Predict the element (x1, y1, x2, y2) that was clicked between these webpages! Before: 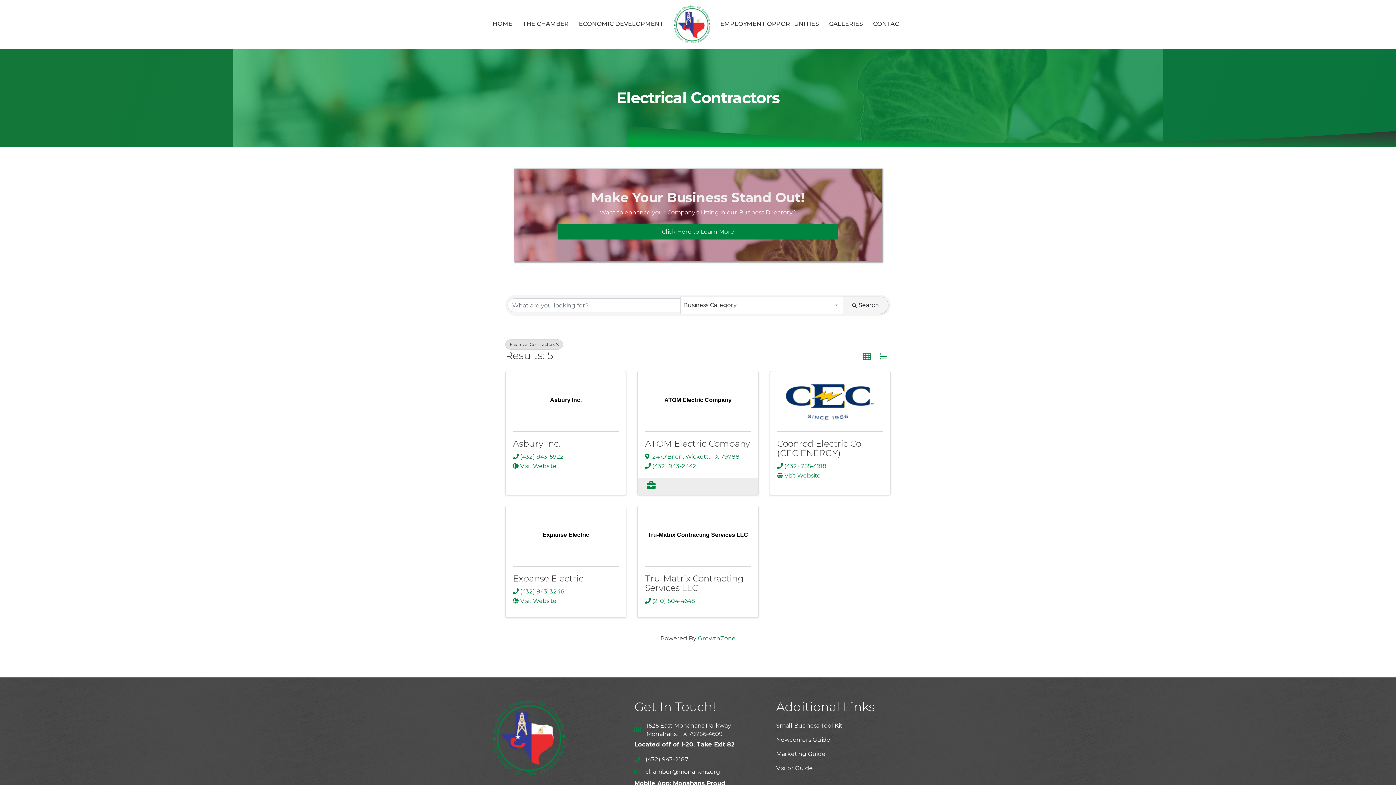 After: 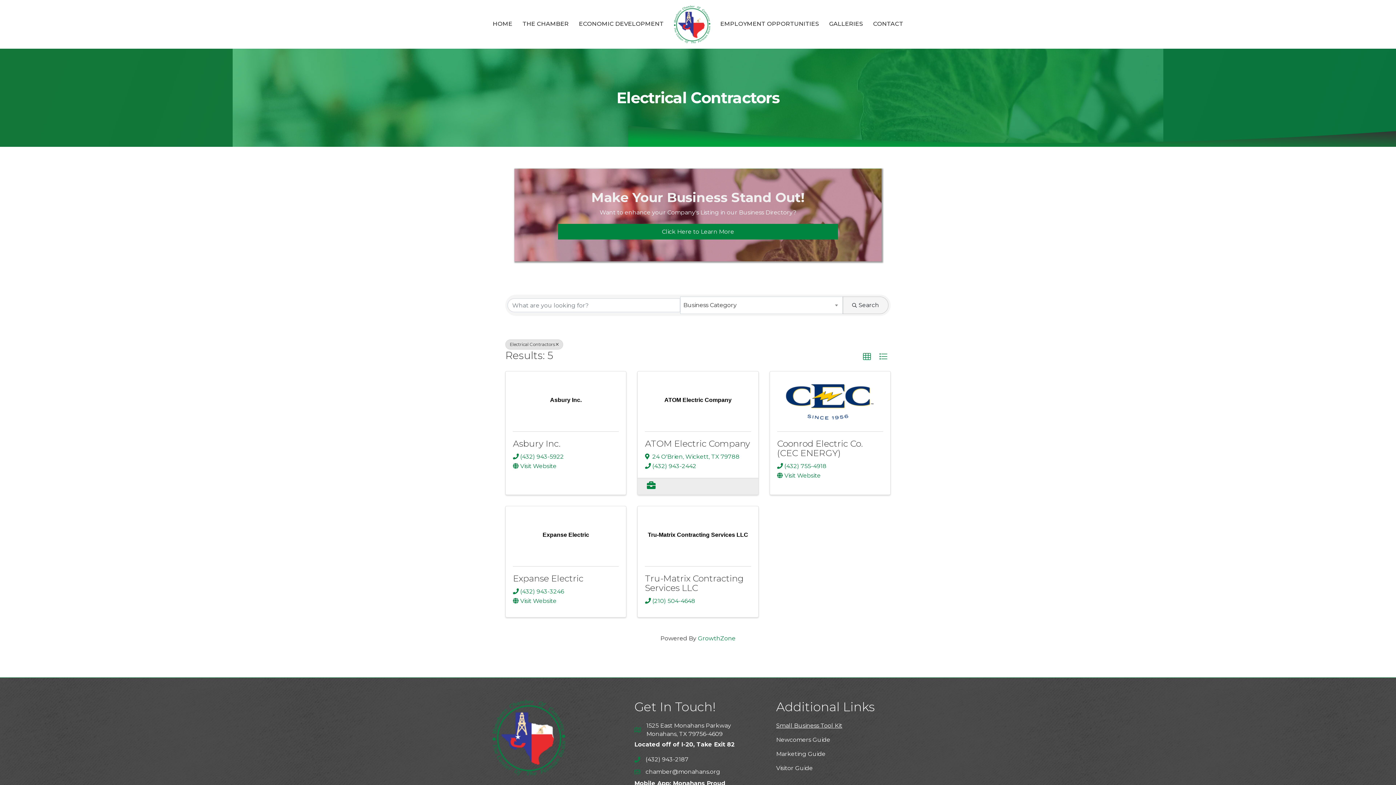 Action: bbox: (776, 722, 842, 729) label: Small Business Tool Kit